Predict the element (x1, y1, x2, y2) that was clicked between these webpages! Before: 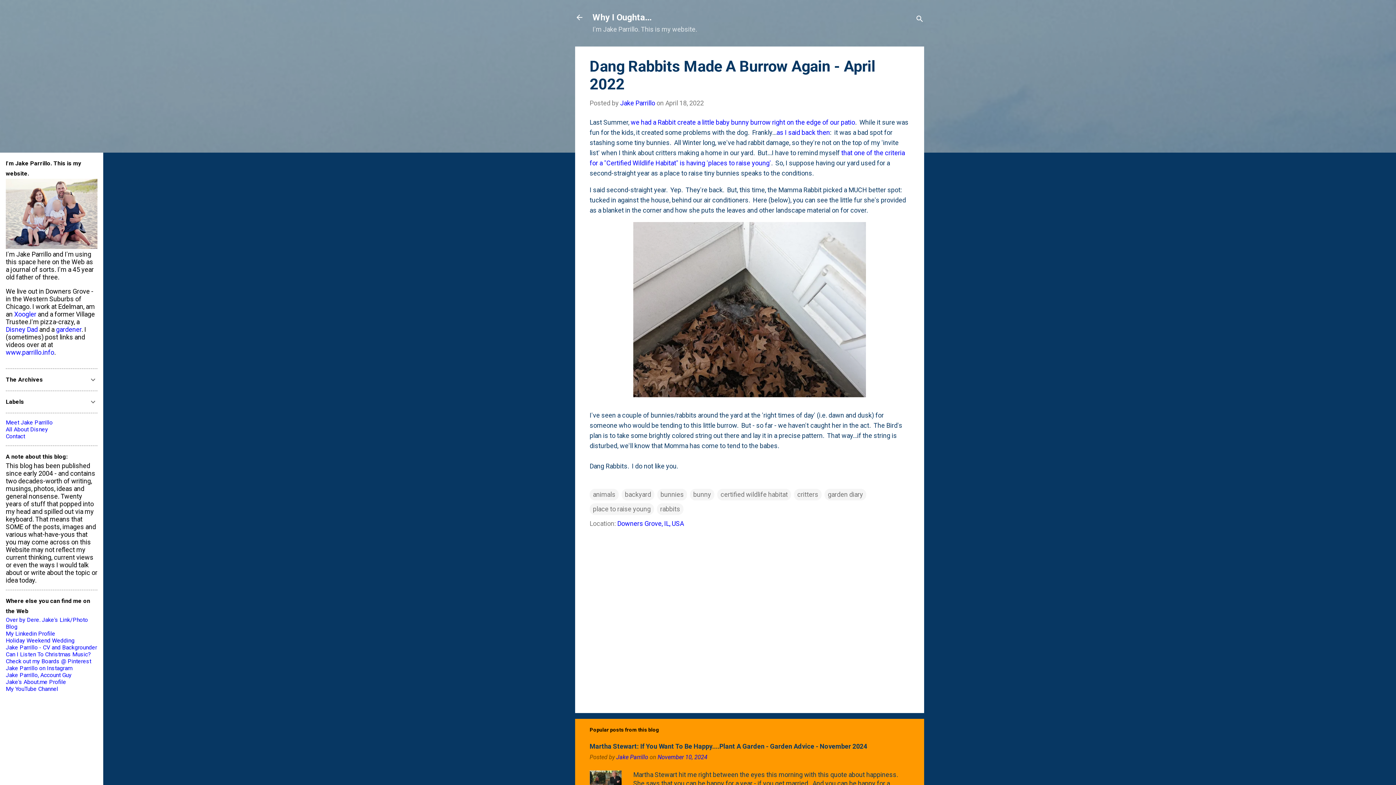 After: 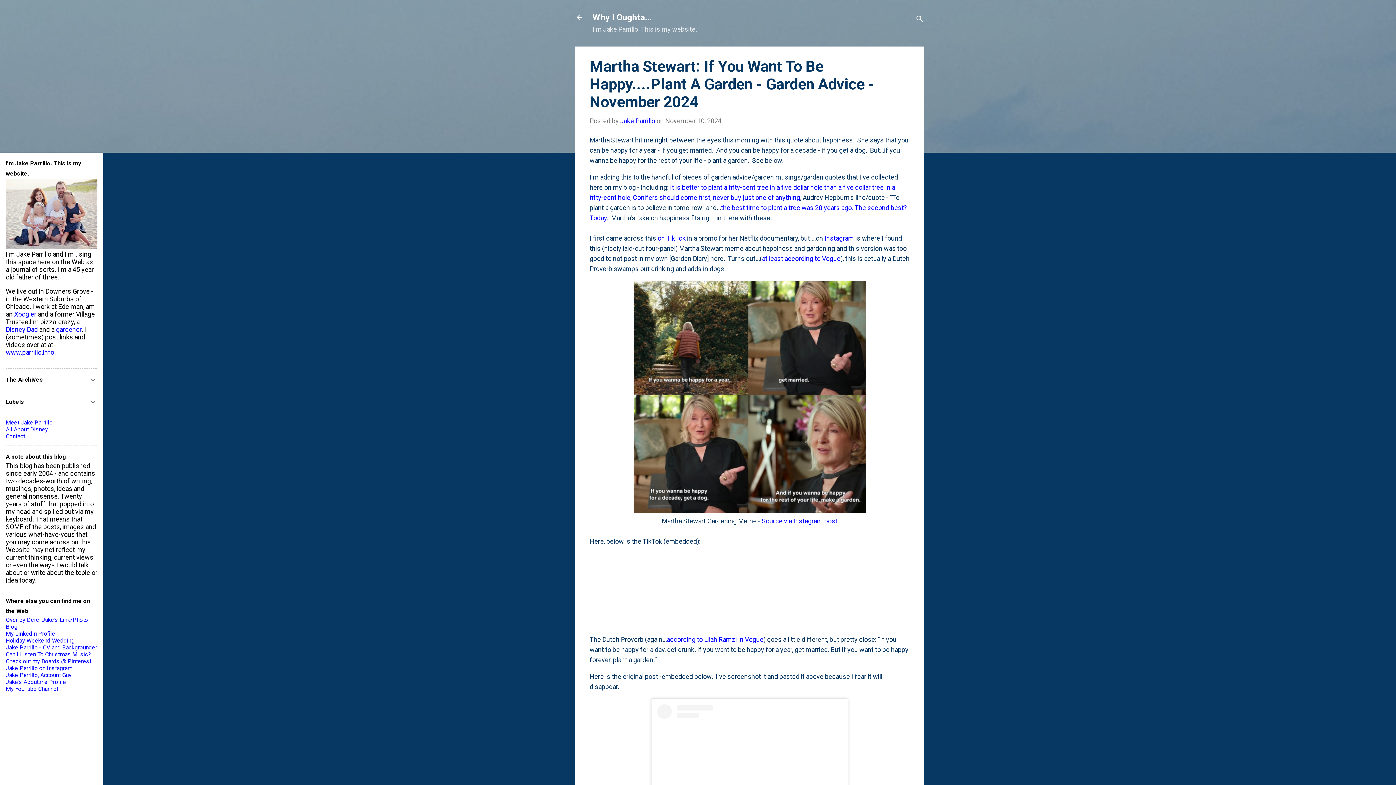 Action: bbox: (589, 742, 867, 750) label: Martha Stewart: If You Want To Be Happy....Plant A Garden - Garden Advice - November 2024